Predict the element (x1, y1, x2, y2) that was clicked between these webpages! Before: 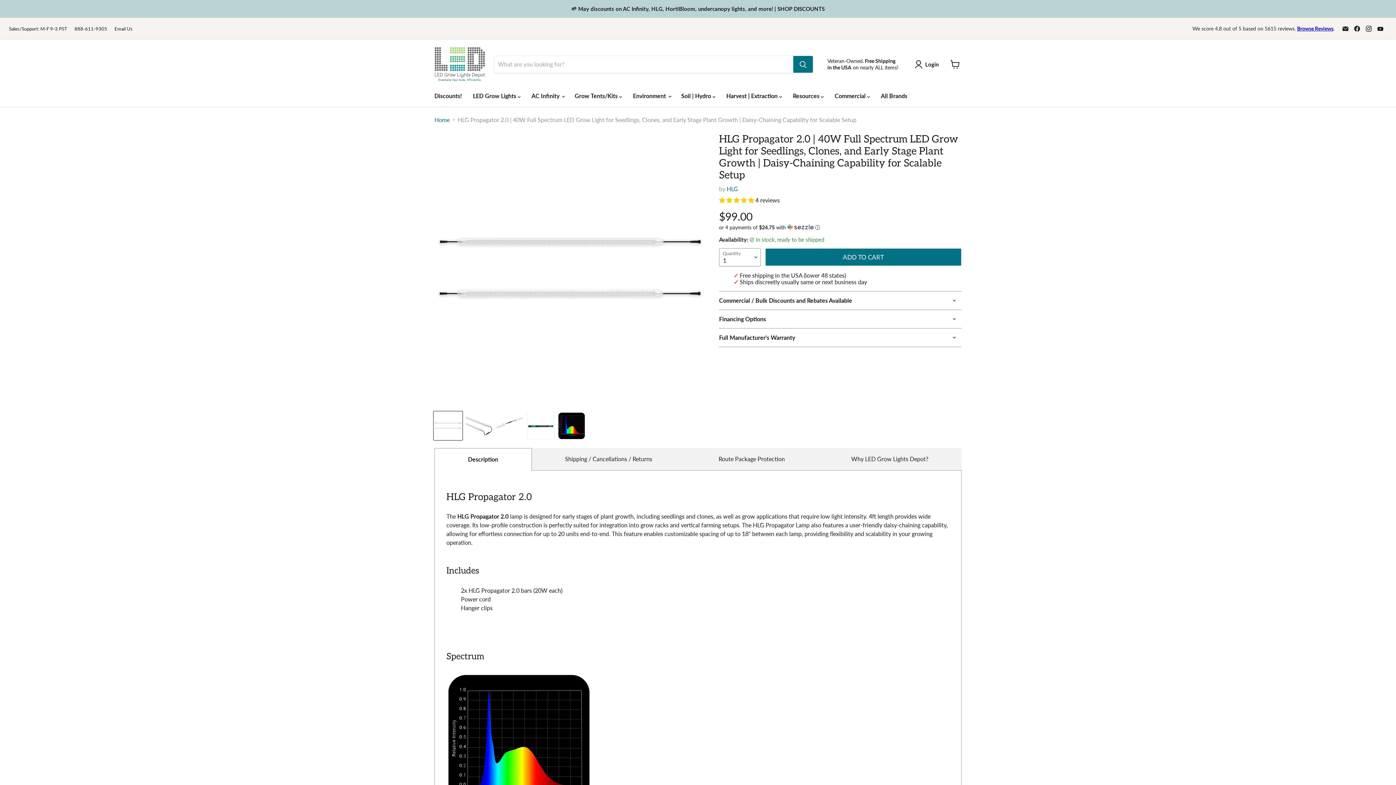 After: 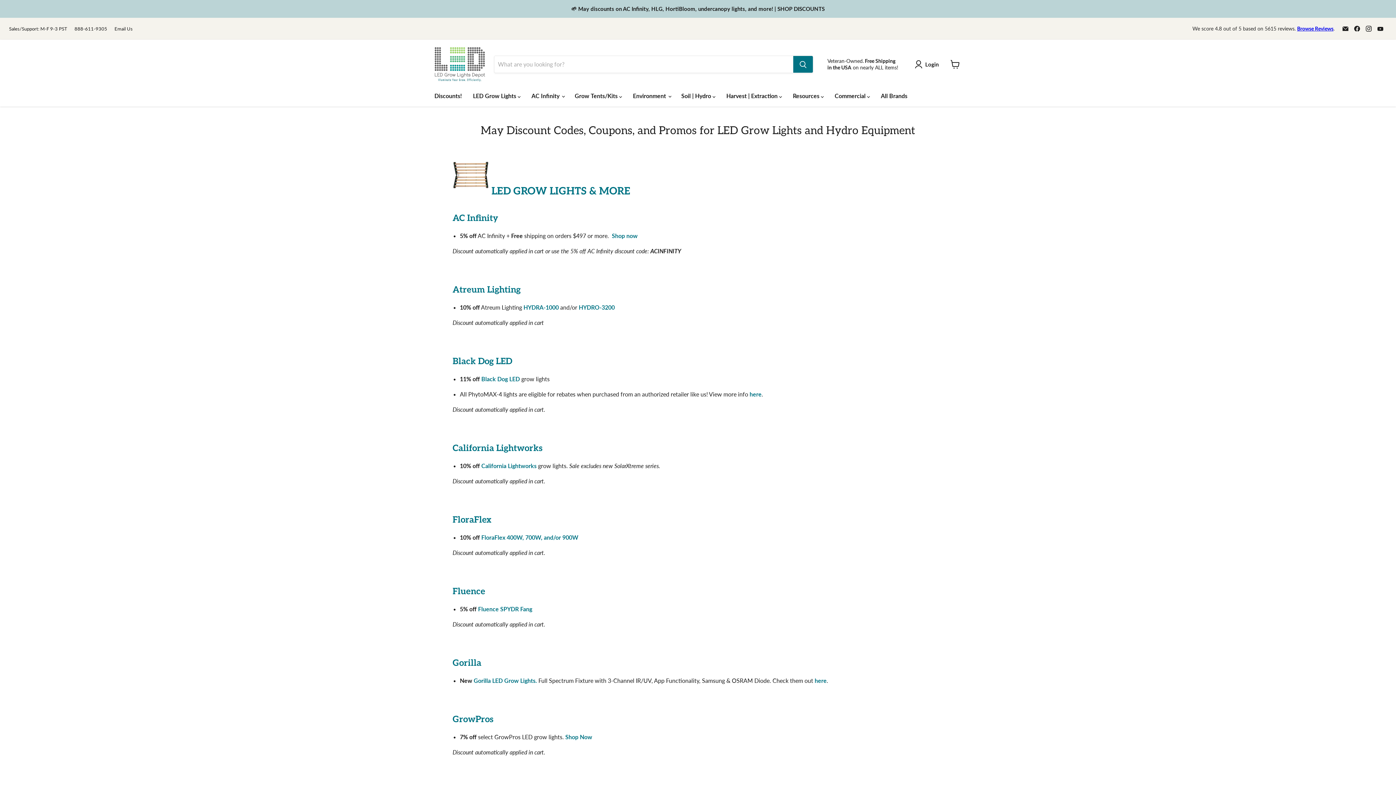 Action: bbox: (429, 88, 467, 103) label: Discounts!